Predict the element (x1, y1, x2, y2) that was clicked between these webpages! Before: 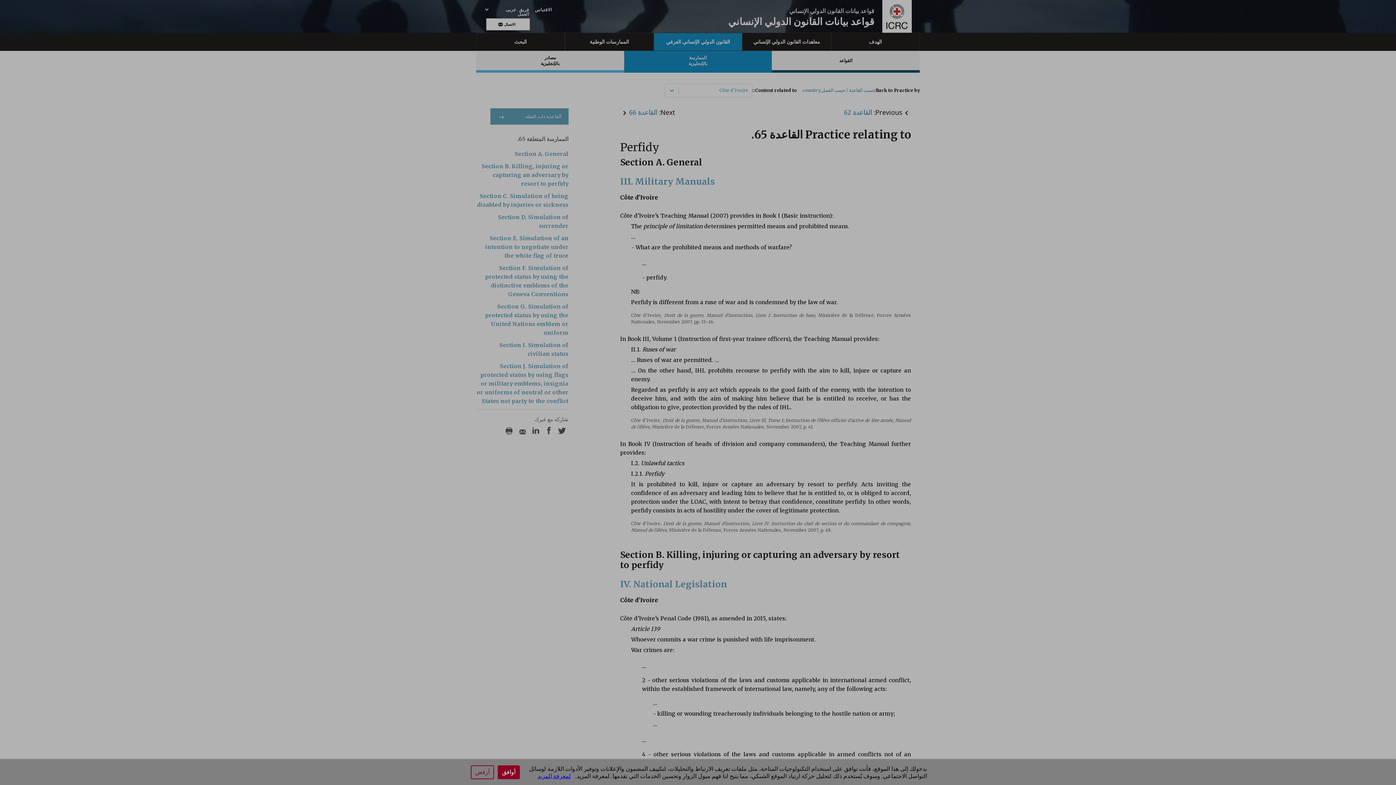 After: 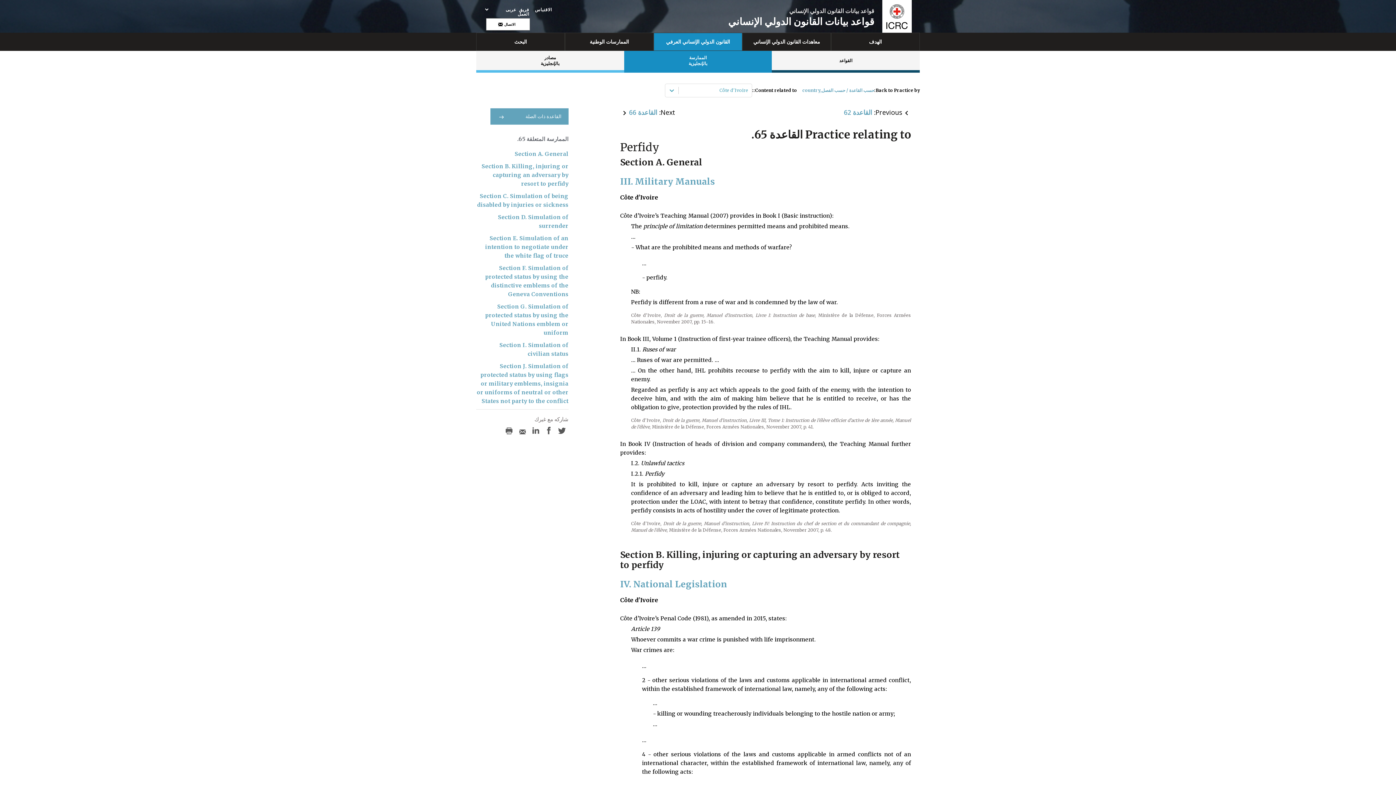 Action: bbox: (470, 765, 494, 779) label: أرفض